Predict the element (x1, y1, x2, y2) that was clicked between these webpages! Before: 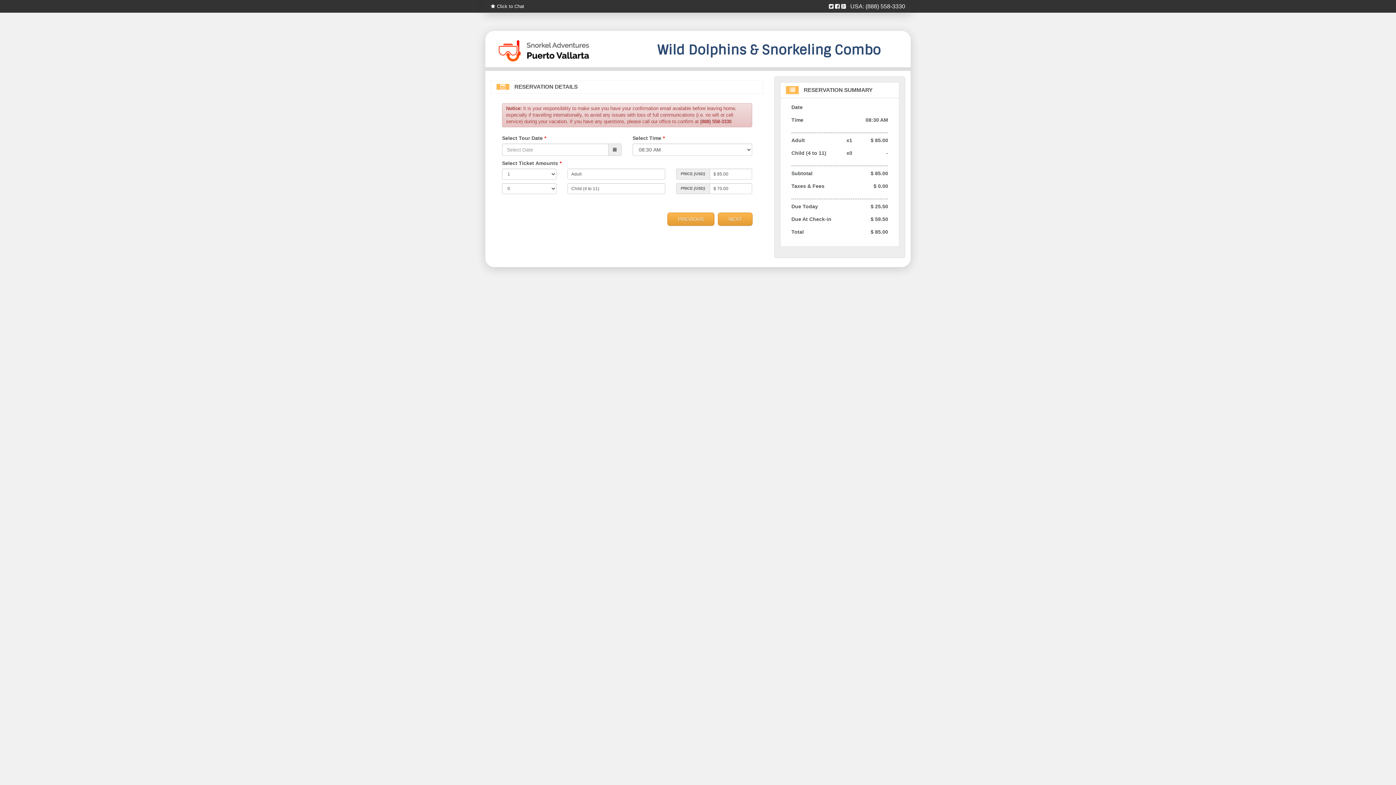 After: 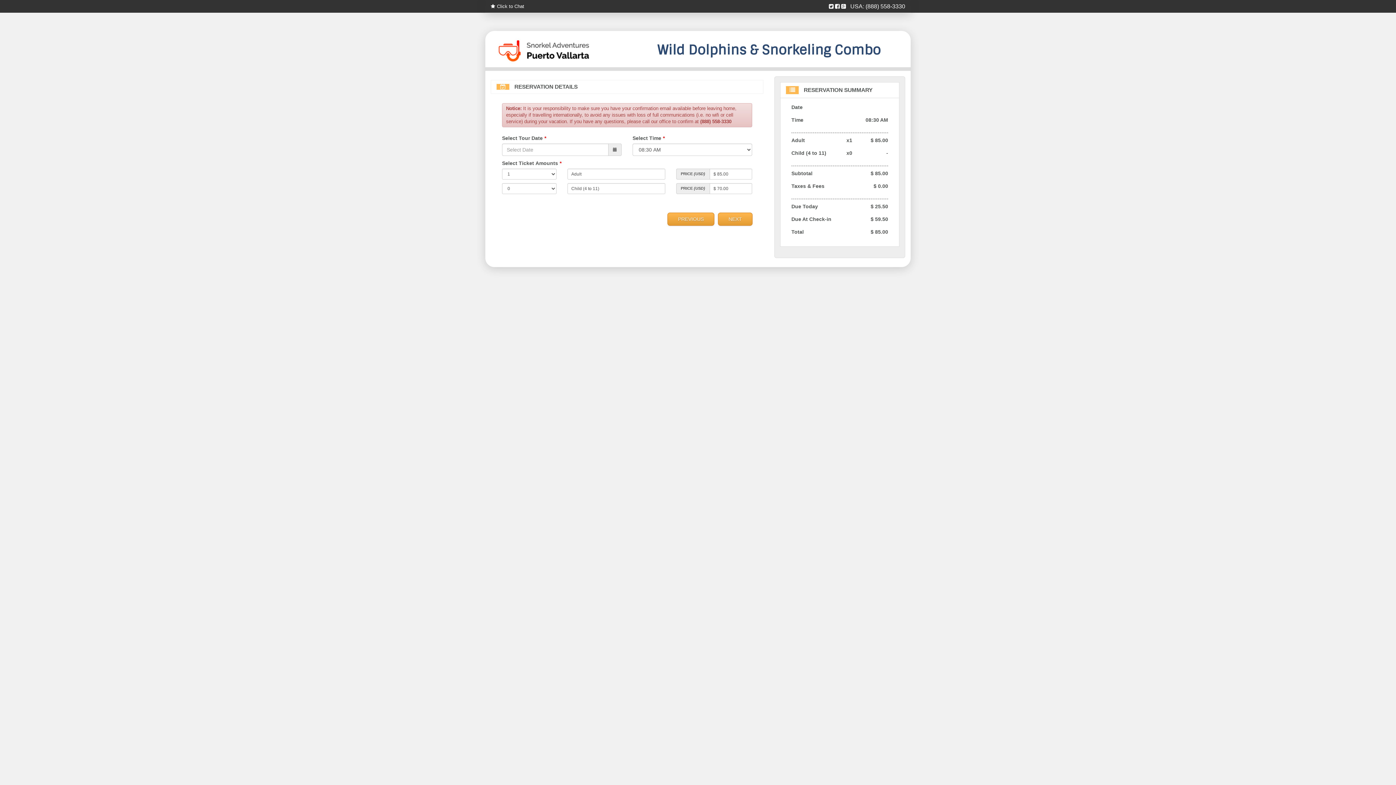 Action: bbox: (835, 0, 840, 12)